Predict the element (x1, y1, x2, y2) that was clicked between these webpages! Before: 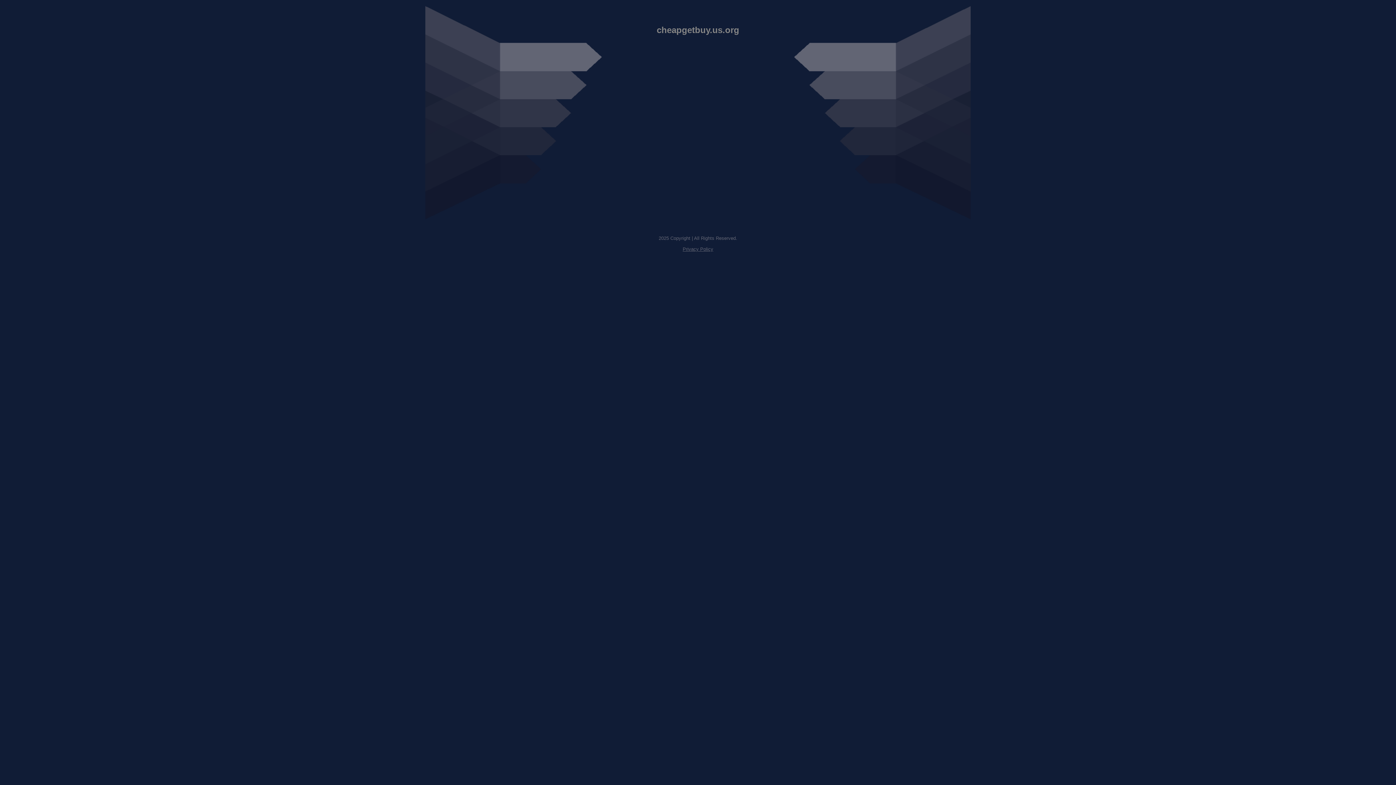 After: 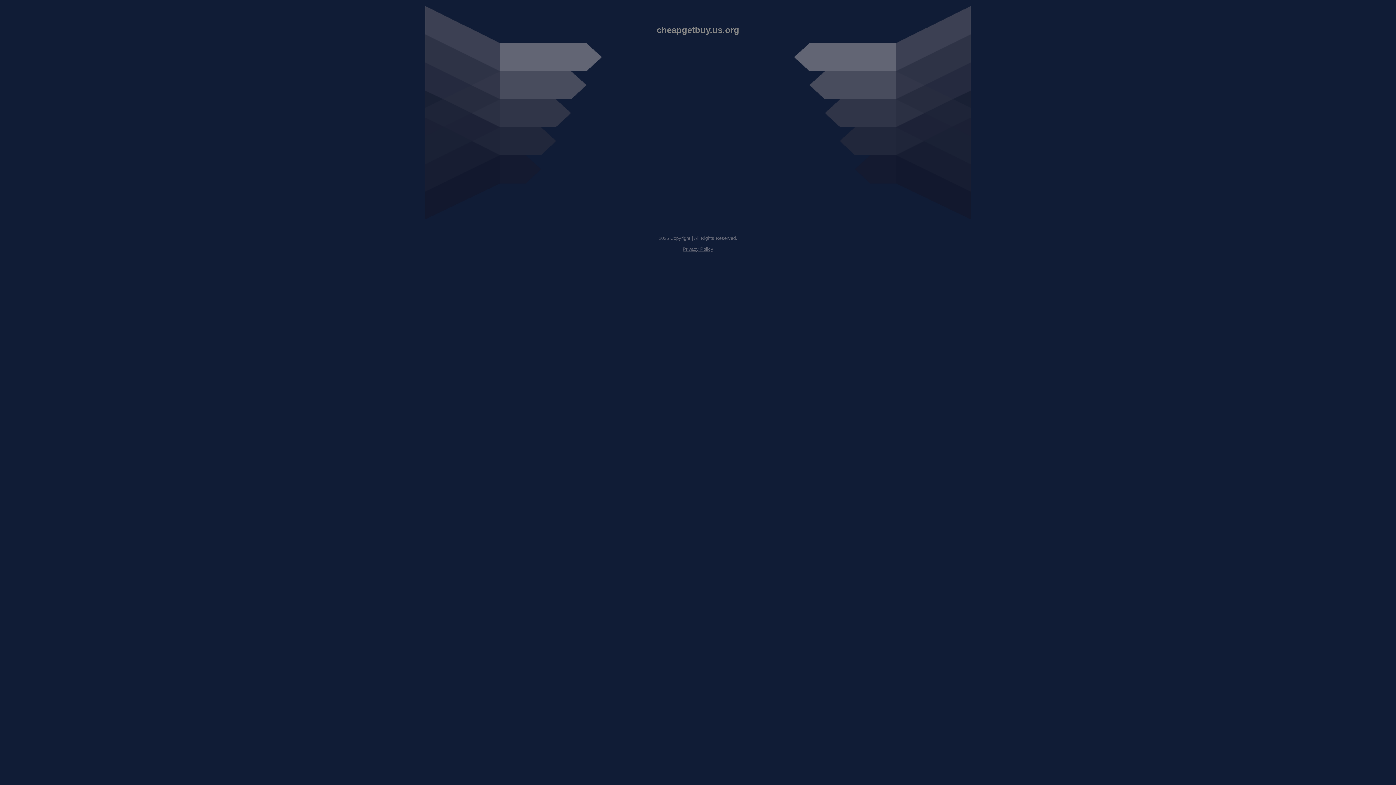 Action: label: Privacy Policy bbox: (682, 246, 713, 252)